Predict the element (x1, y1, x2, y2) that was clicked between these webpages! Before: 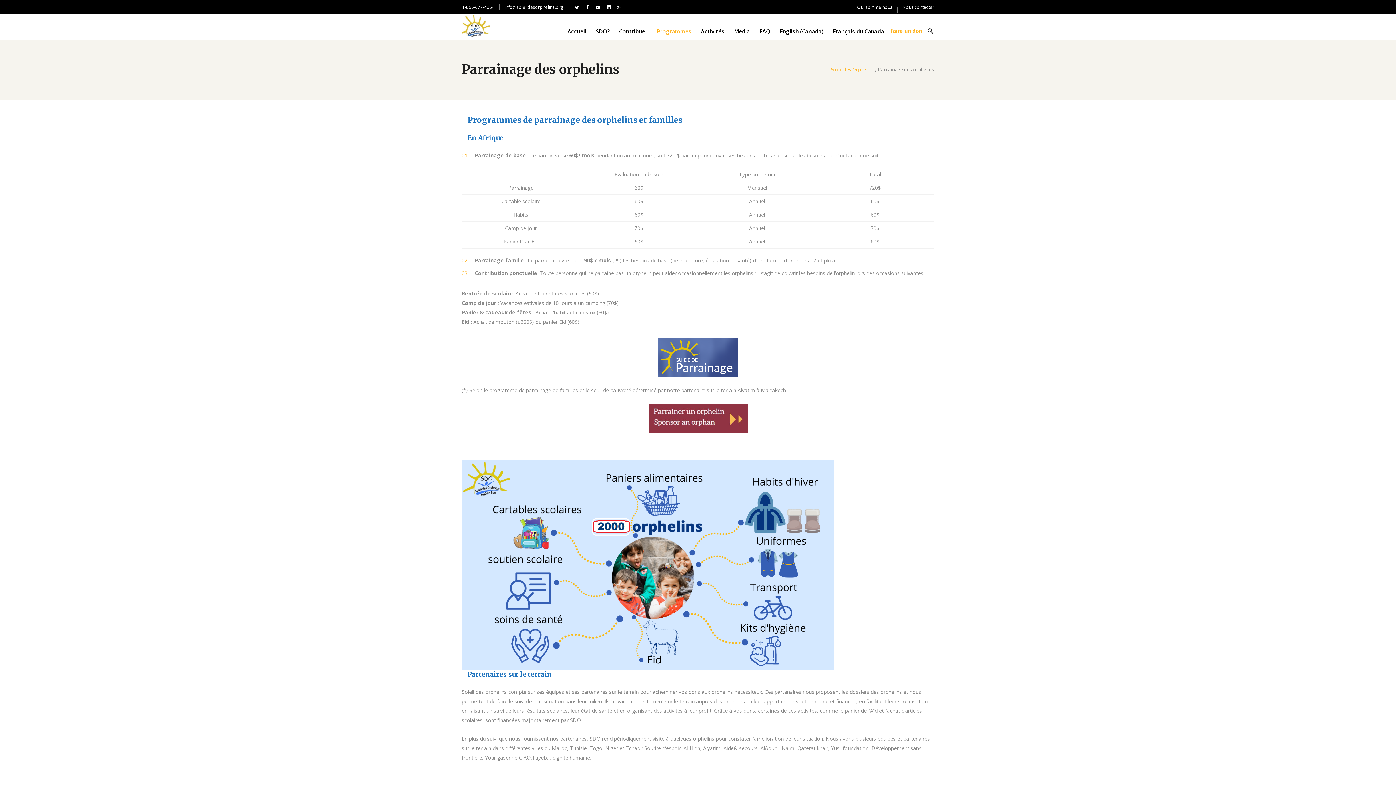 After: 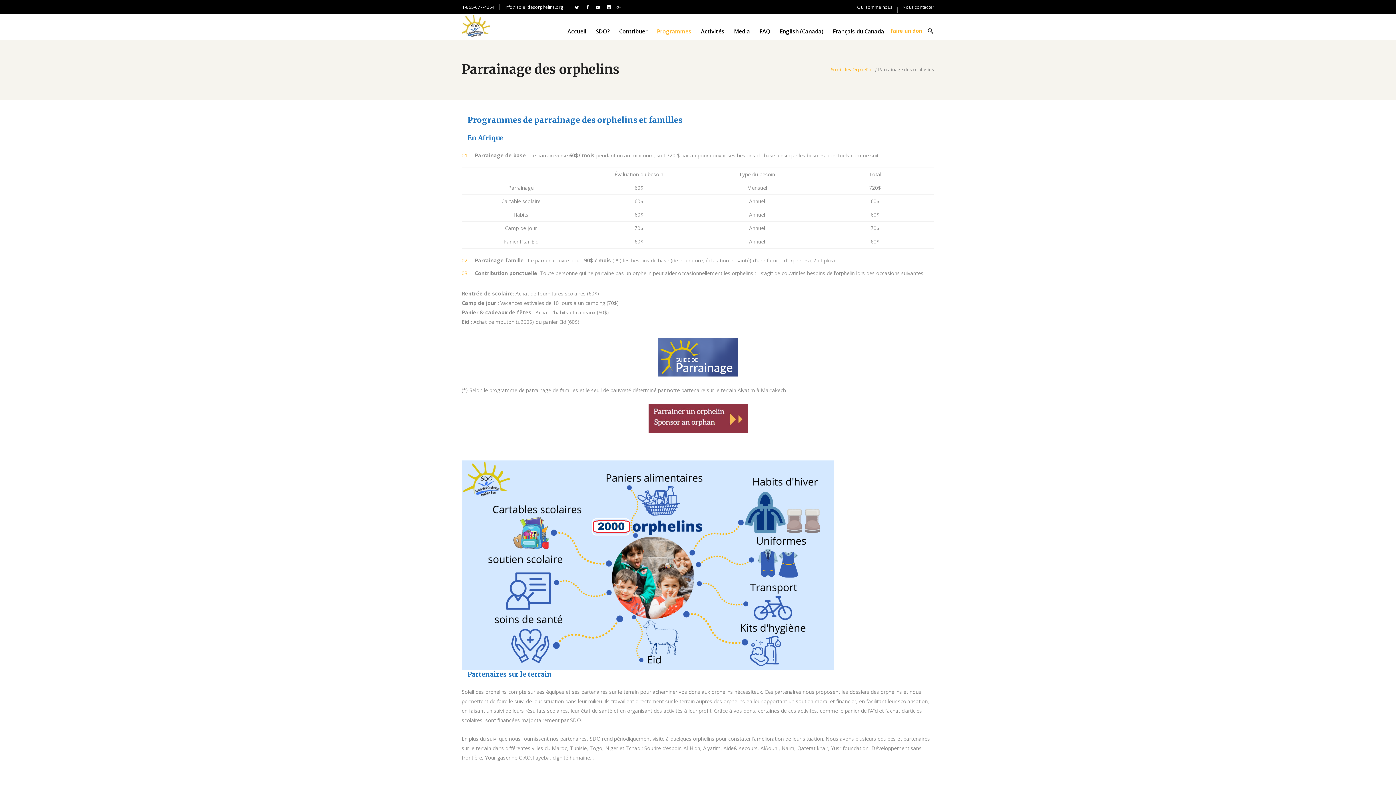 Action: bbox: (461, 337, 934, 376)